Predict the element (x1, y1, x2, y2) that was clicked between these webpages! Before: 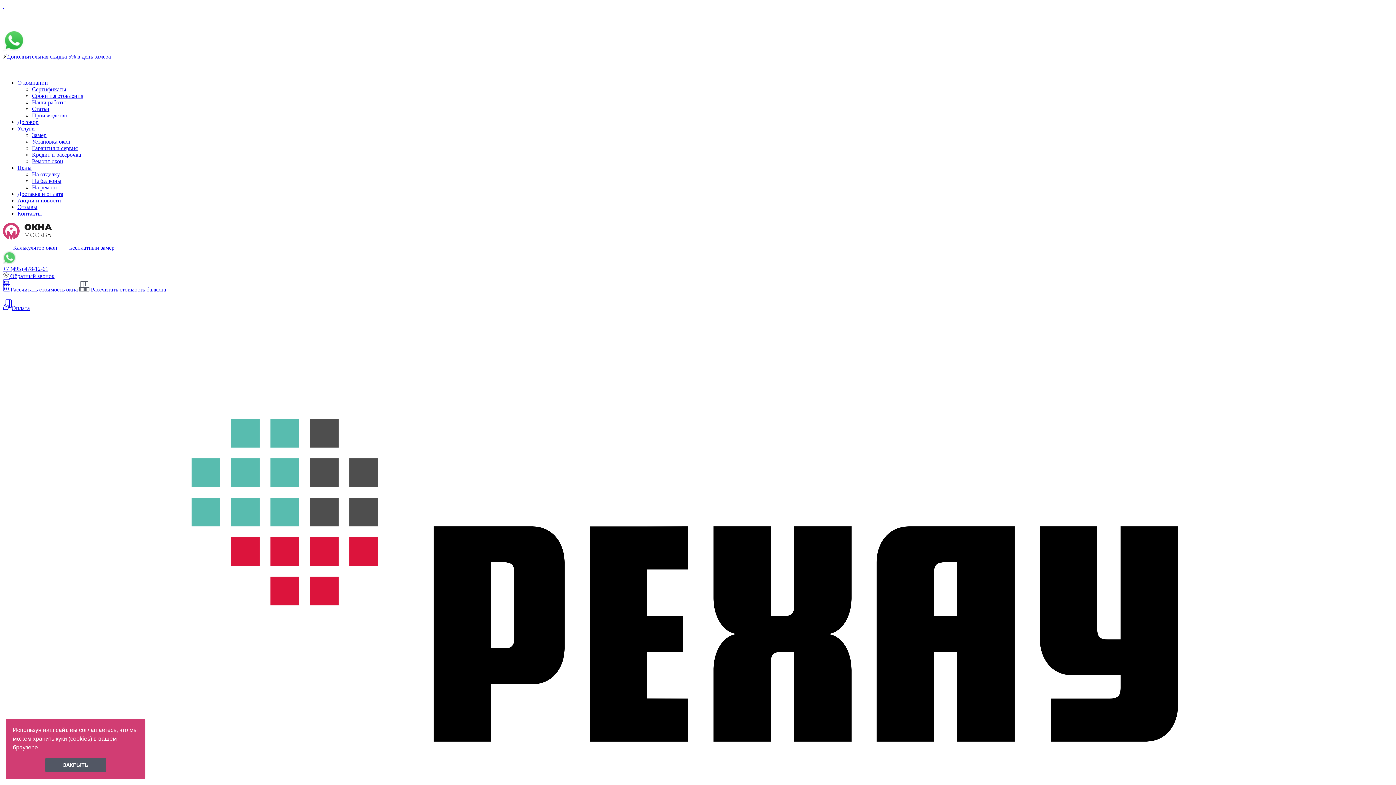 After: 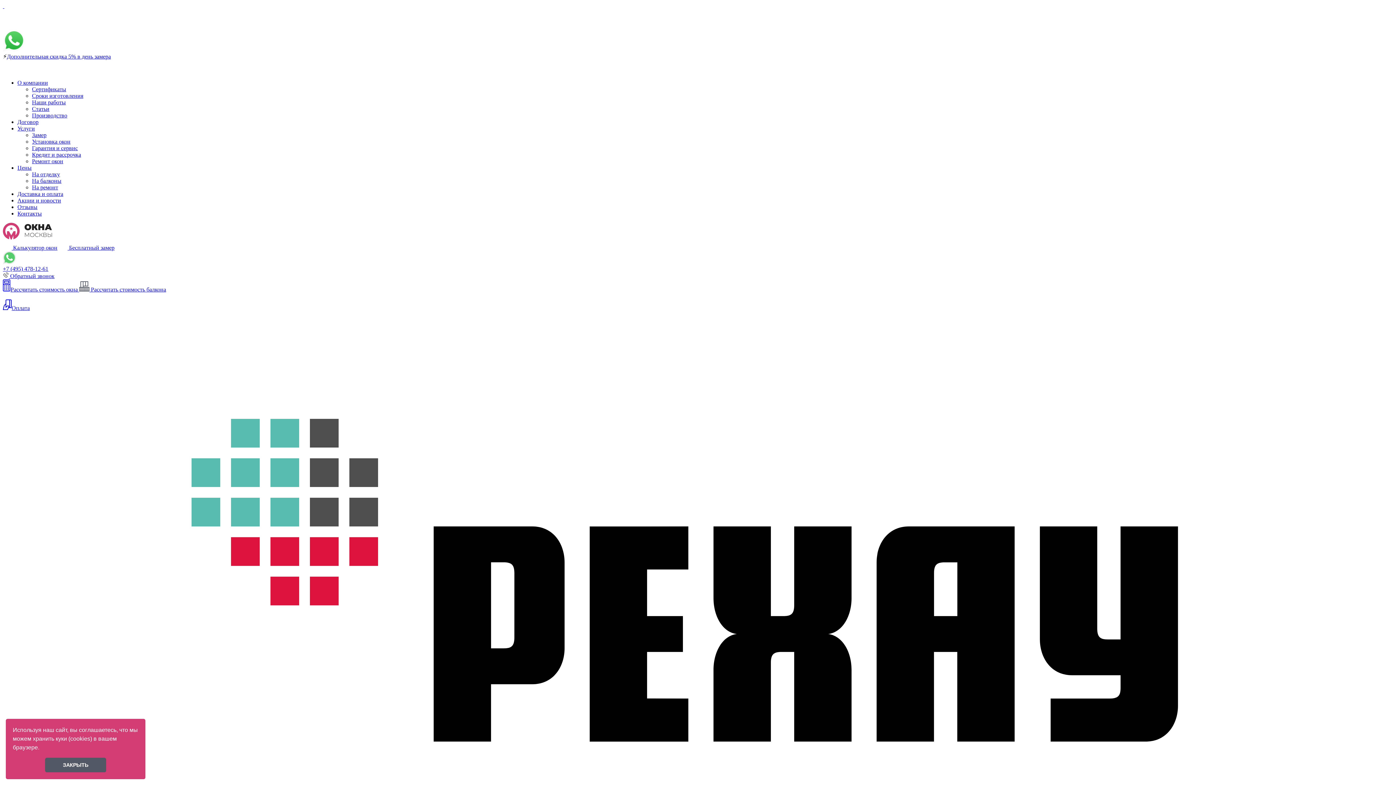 Action: bbox: (17, 164, 31, 170) label: Цены